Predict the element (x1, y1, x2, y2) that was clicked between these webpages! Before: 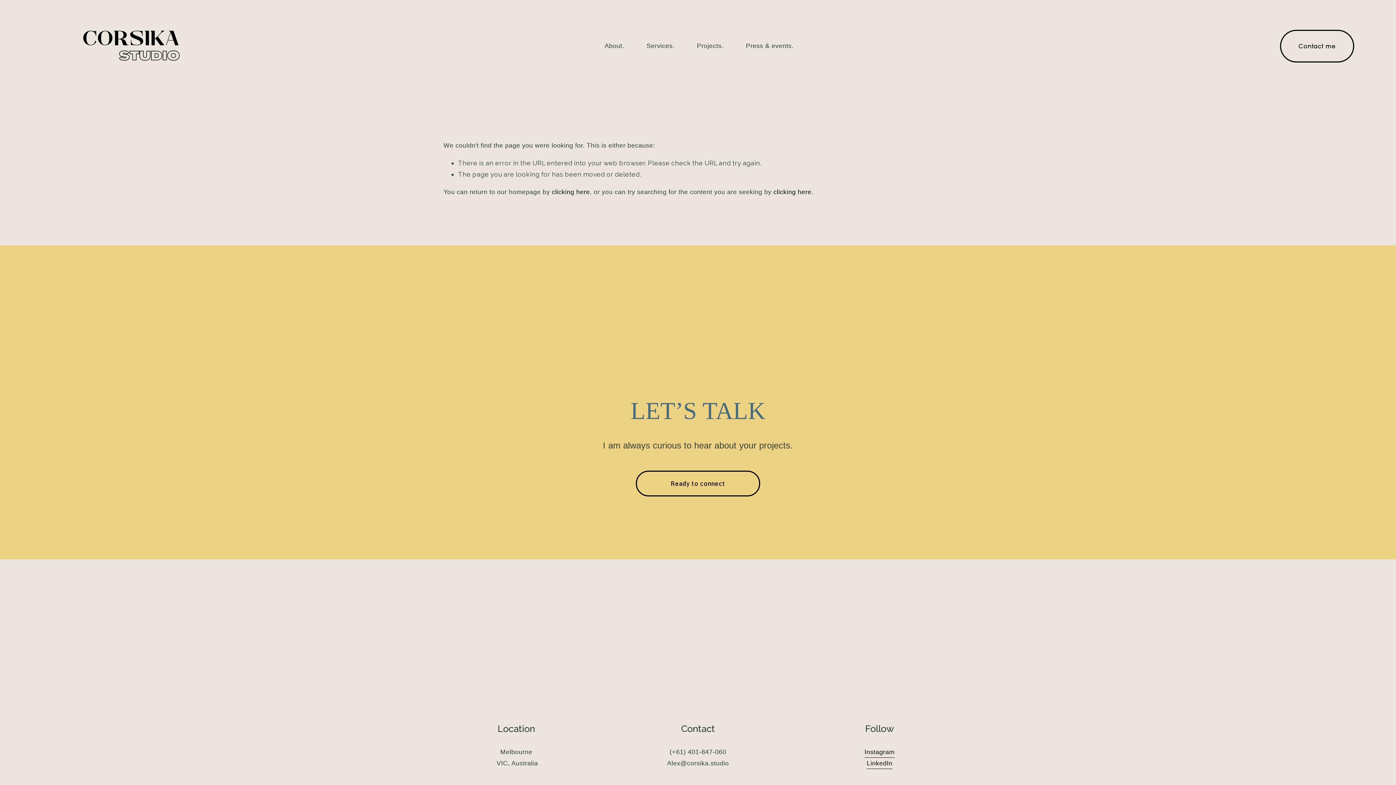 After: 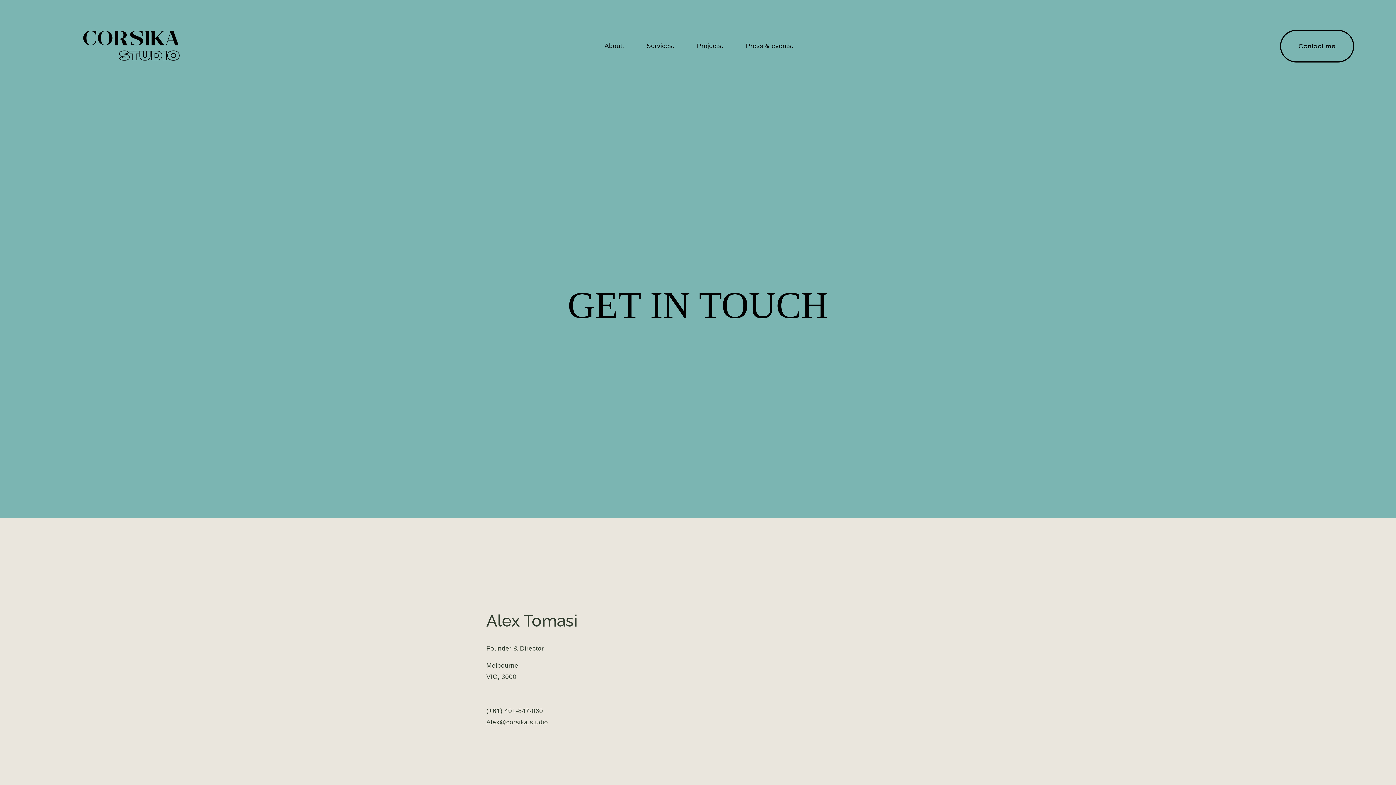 Action: bbox: (1280, 29, 1354, 62) label: Contact me